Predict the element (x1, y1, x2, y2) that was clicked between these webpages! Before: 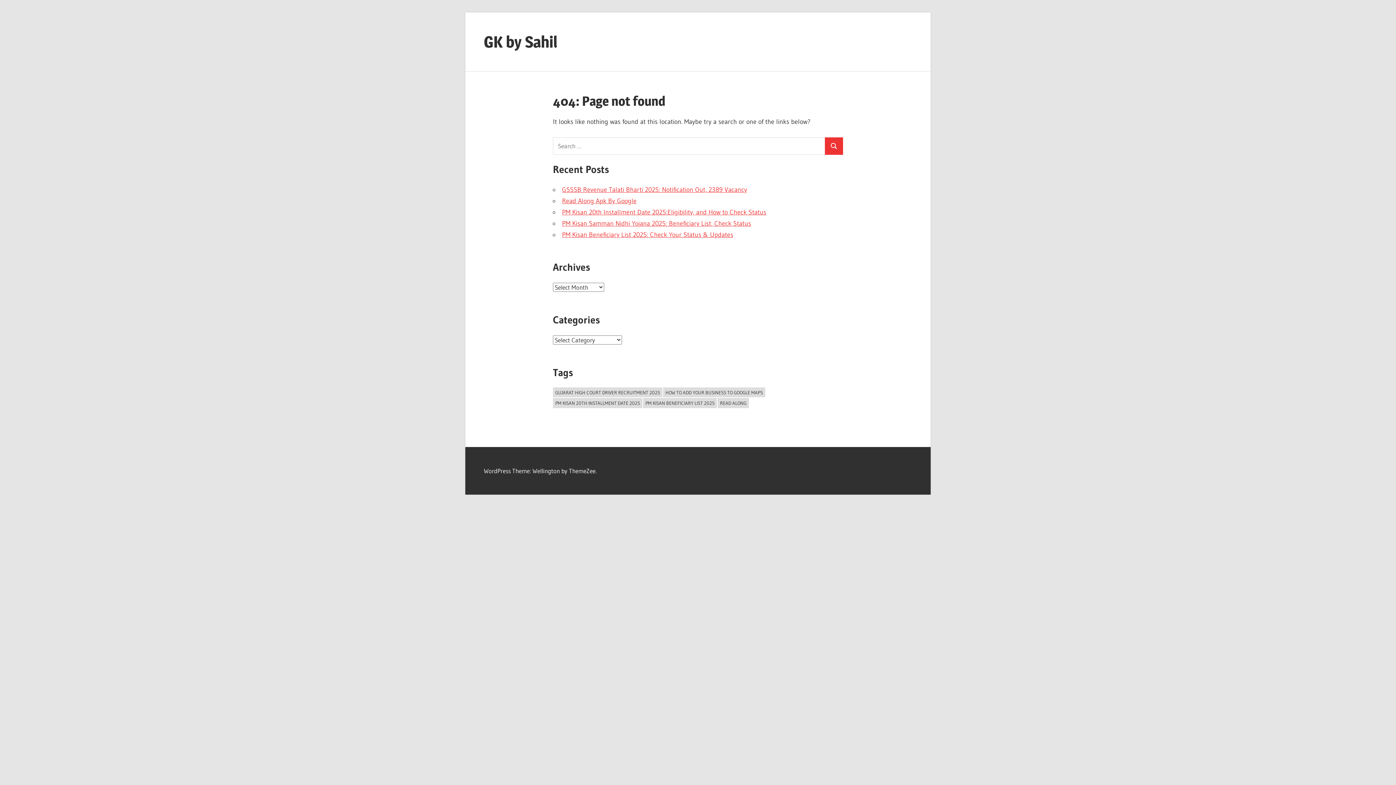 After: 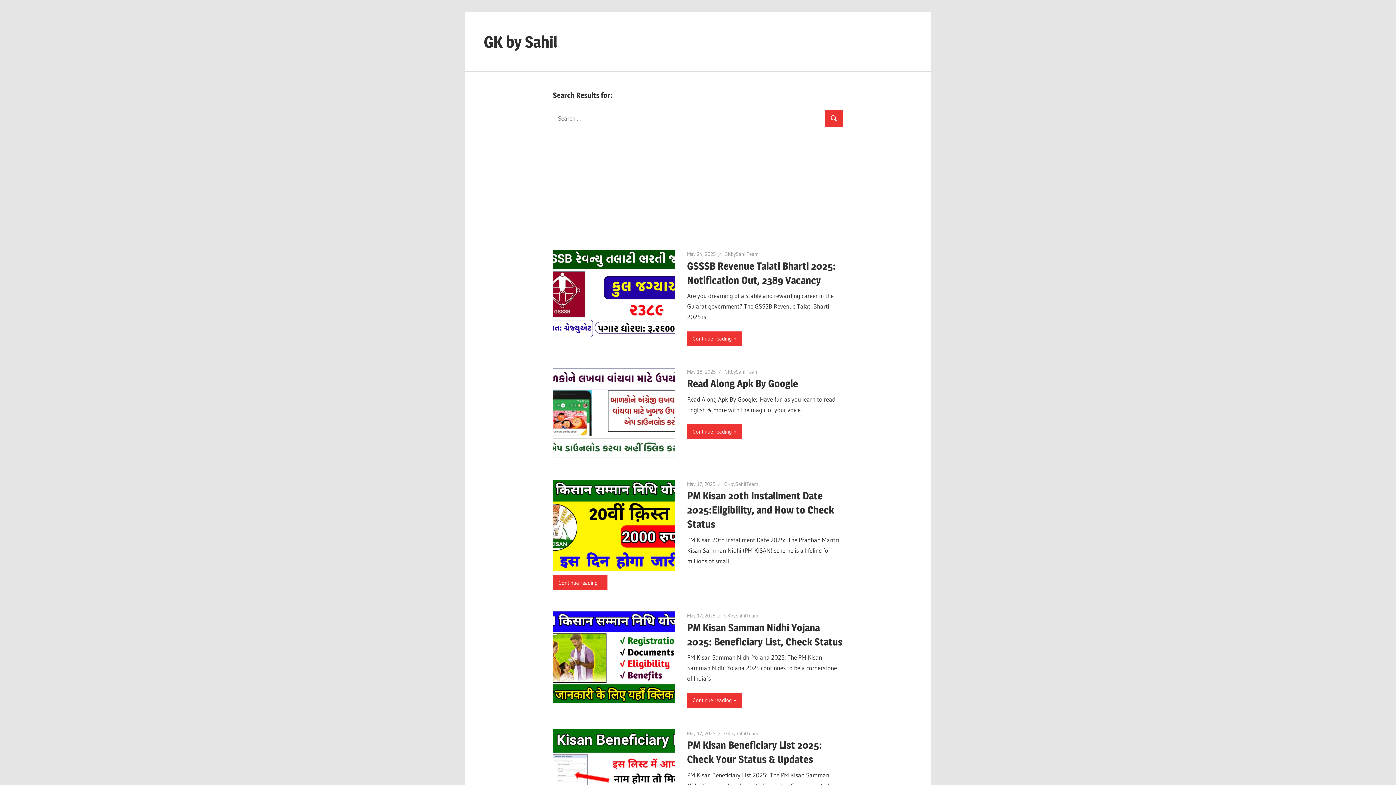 Action: bbox: (824, 137, 843, 154) label: Search